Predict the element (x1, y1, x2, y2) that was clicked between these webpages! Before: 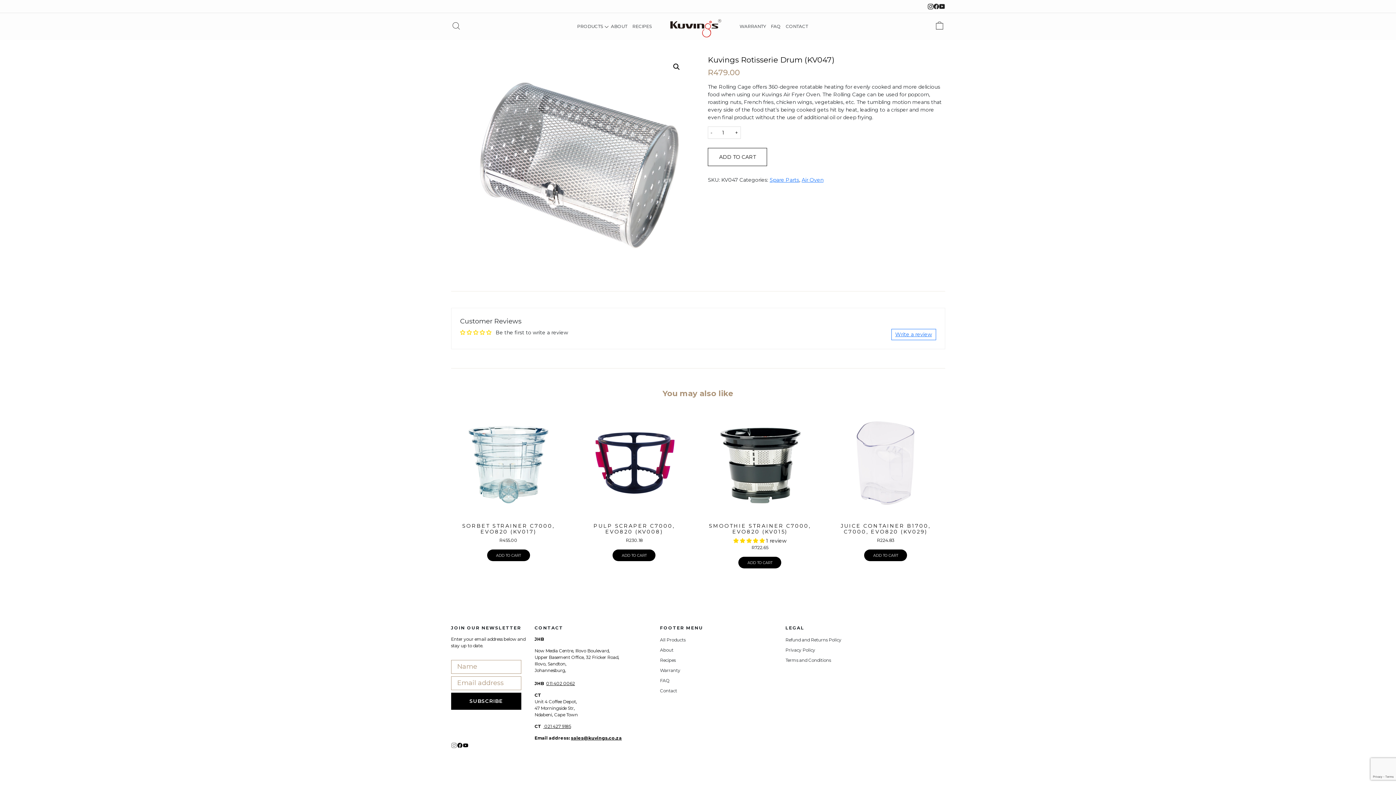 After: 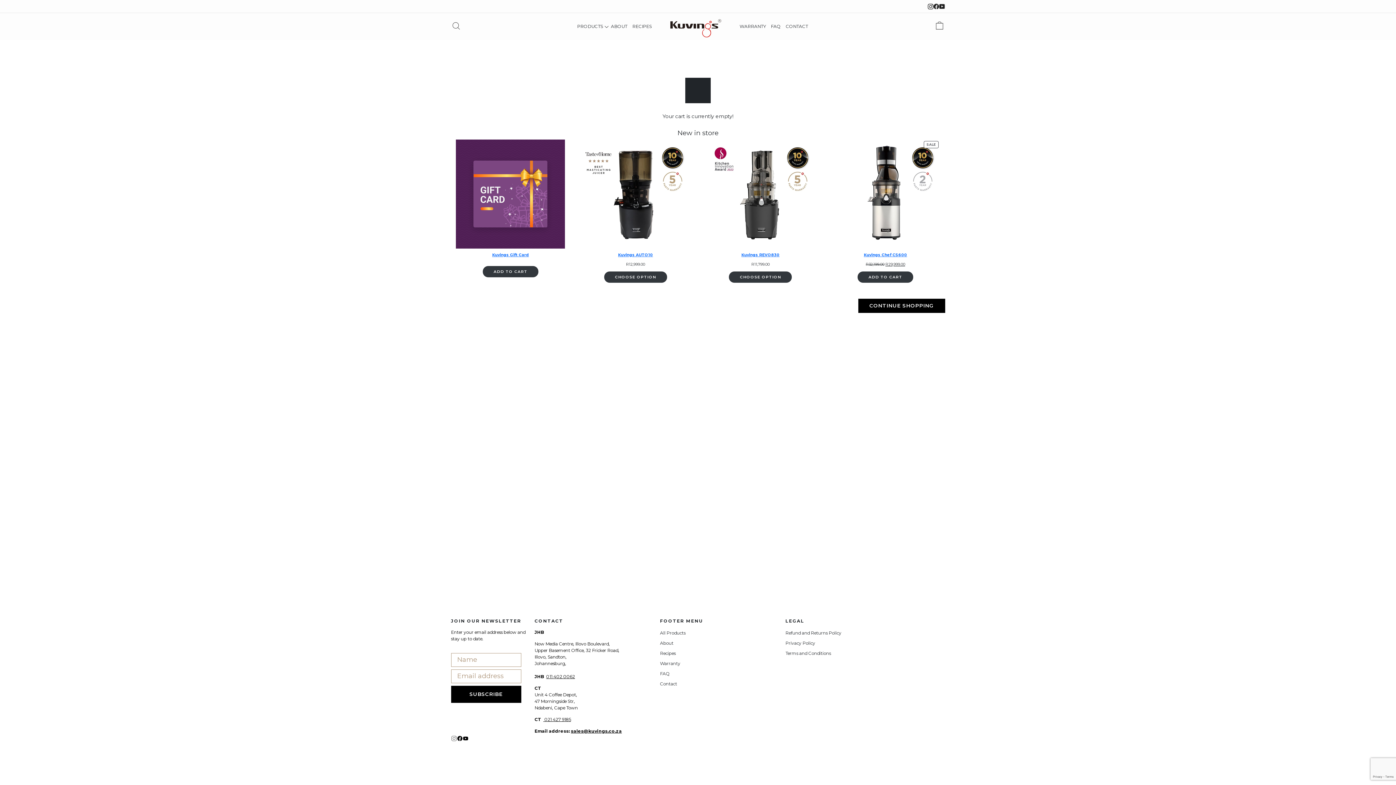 Action: bbox: (934, 20, 945, 30) label: Cart